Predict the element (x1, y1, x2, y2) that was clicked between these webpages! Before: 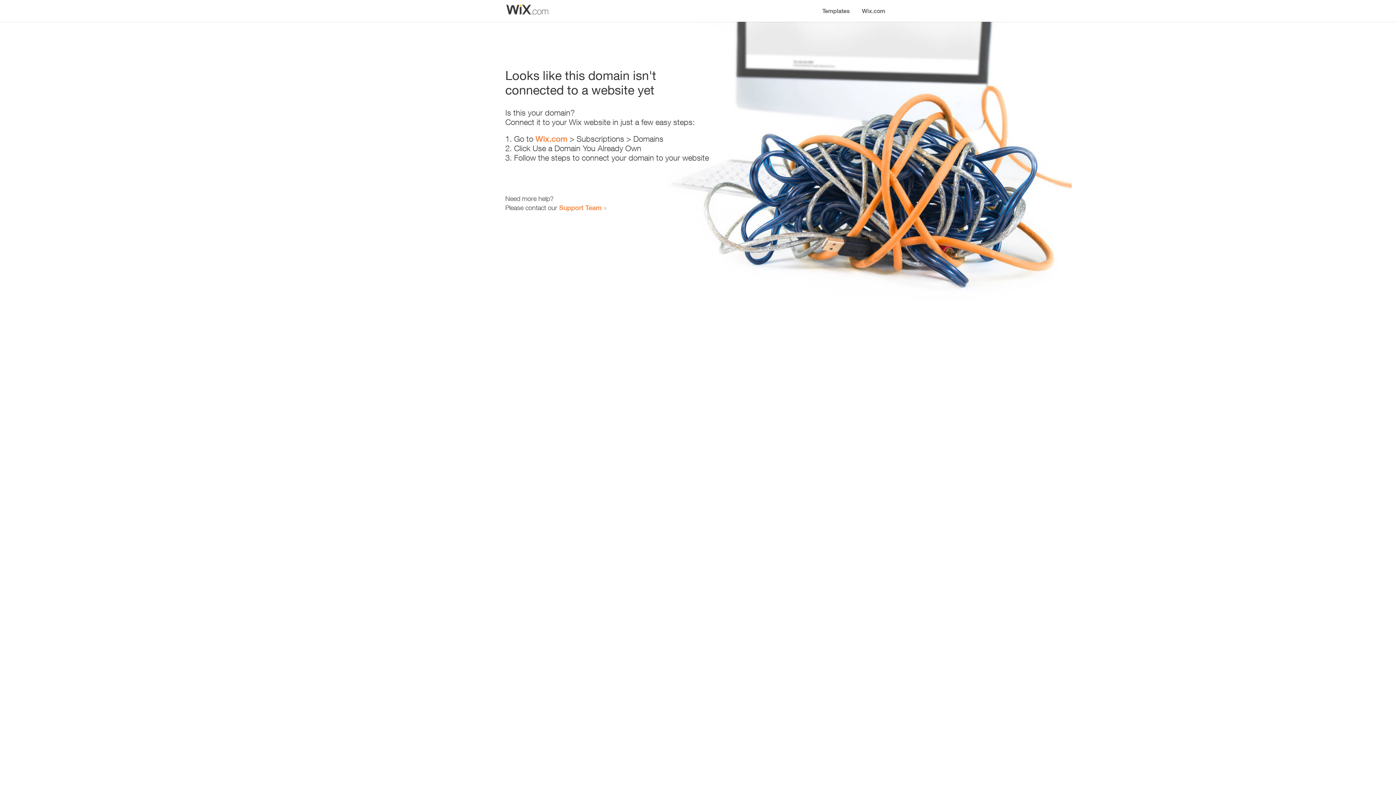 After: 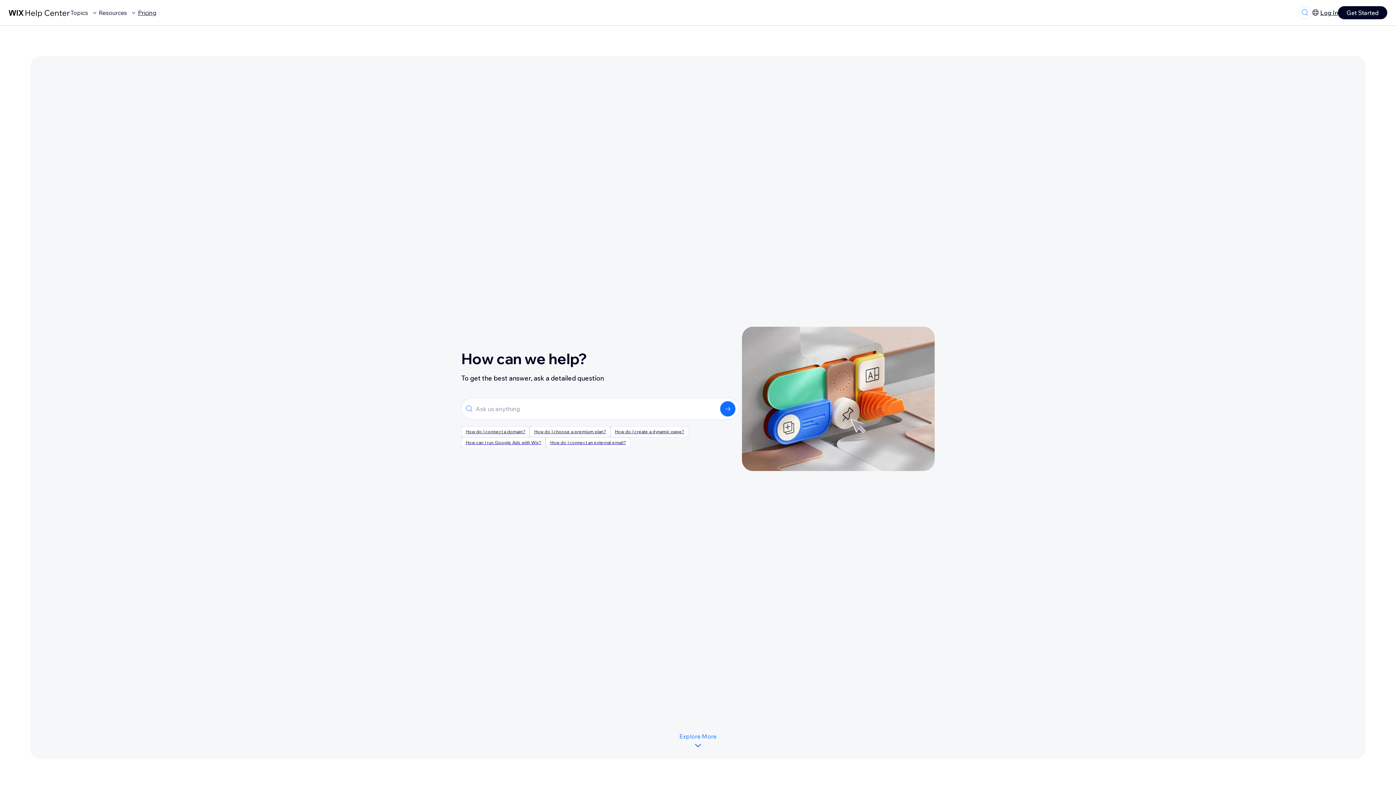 Action: label: Support Team bbox: (559, 203, 601, 211)